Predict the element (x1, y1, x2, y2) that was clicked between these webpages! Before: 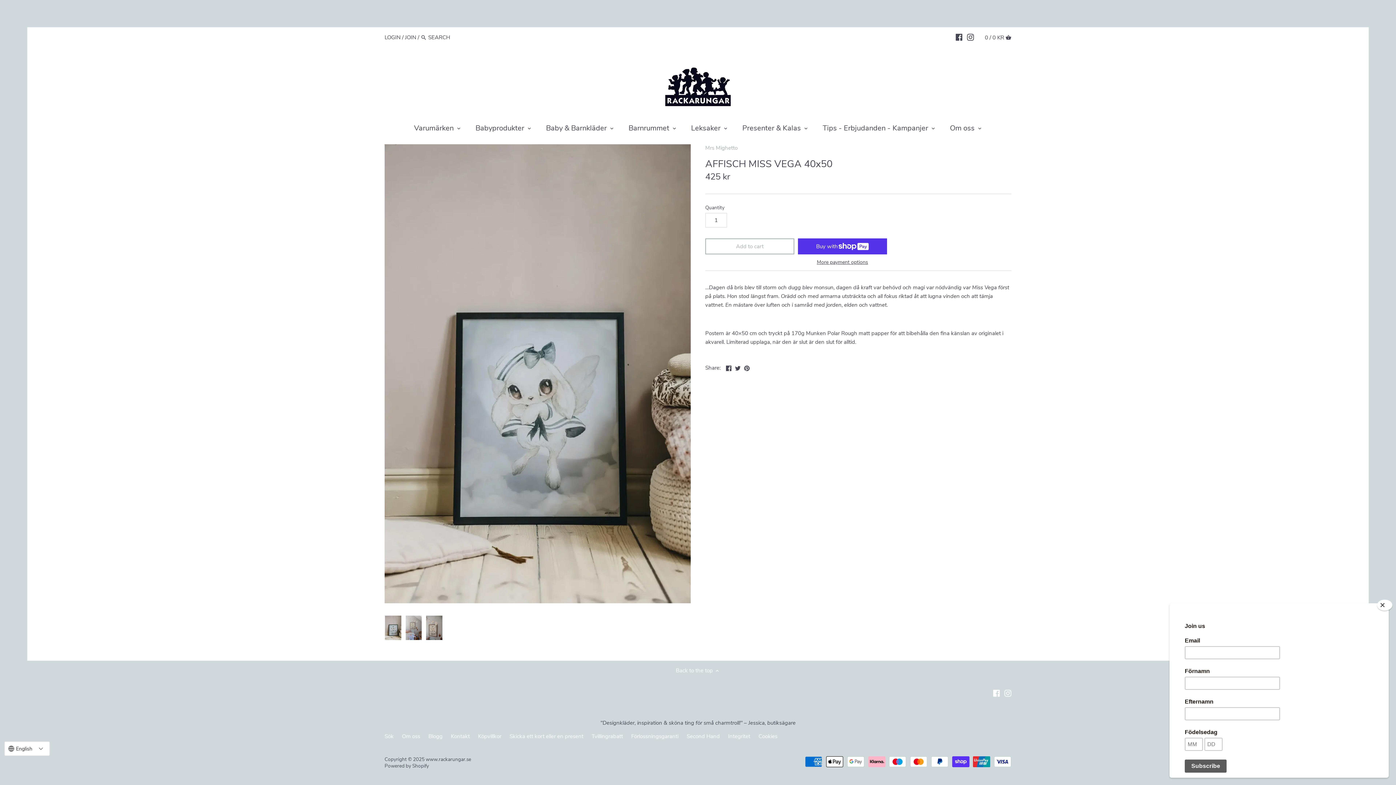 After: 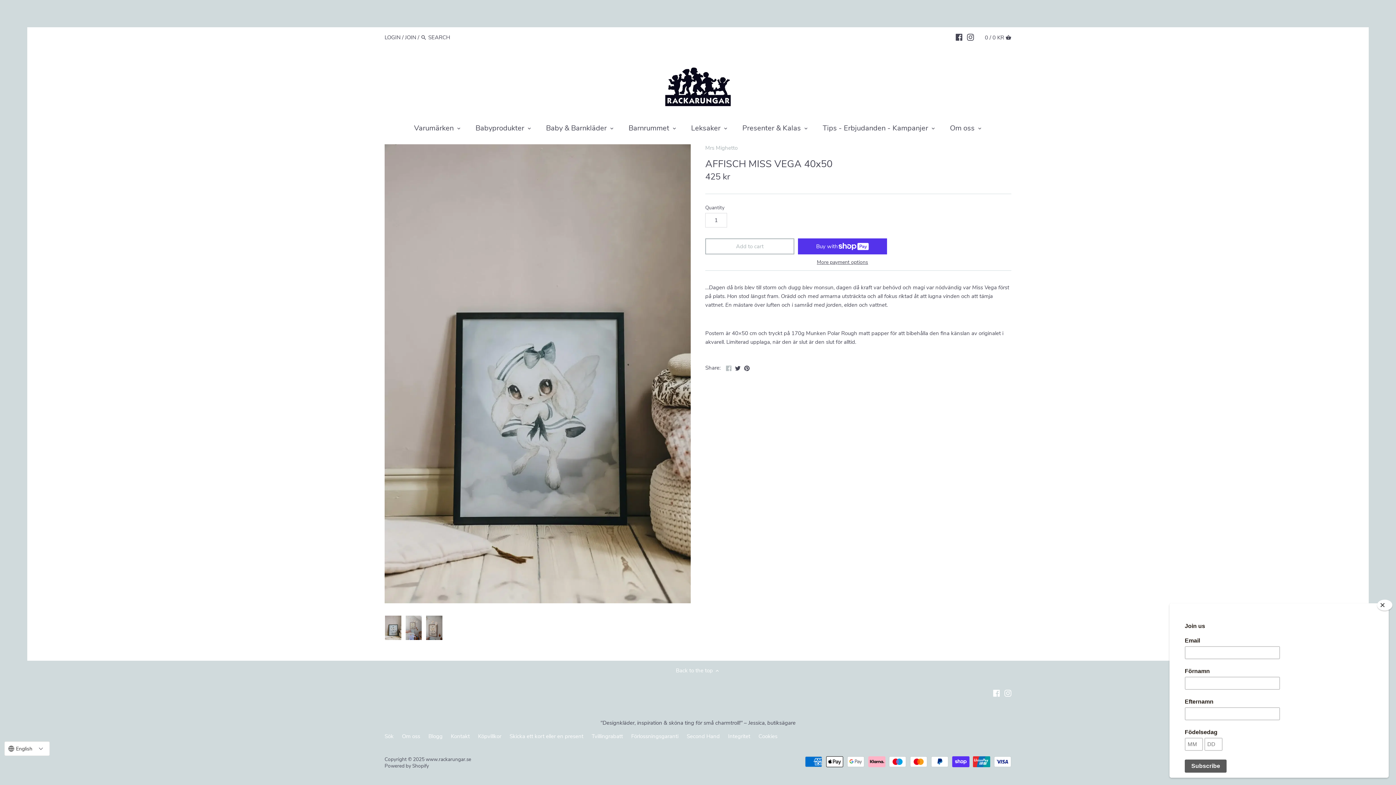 Action: bbox: (726, 363, 731, 371) label: Share on Facebook